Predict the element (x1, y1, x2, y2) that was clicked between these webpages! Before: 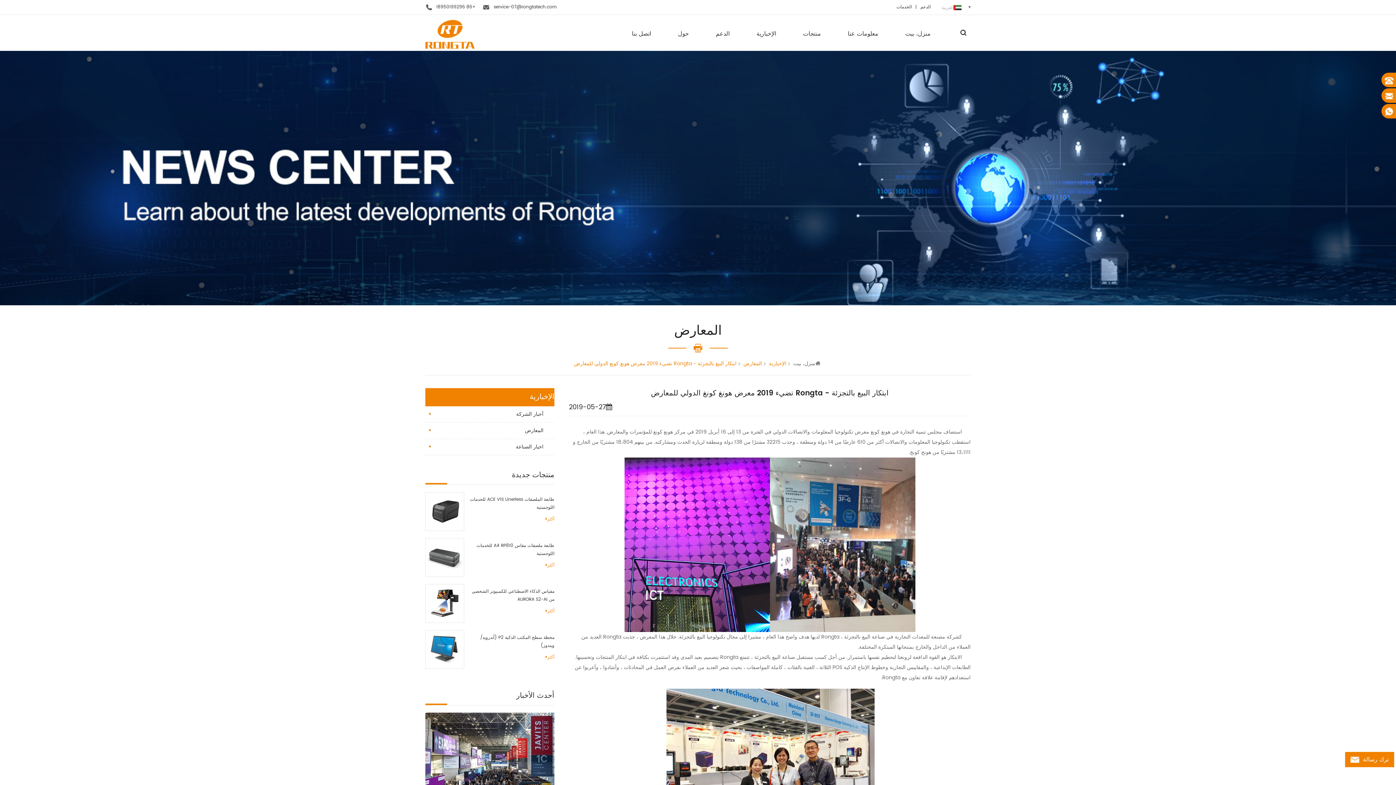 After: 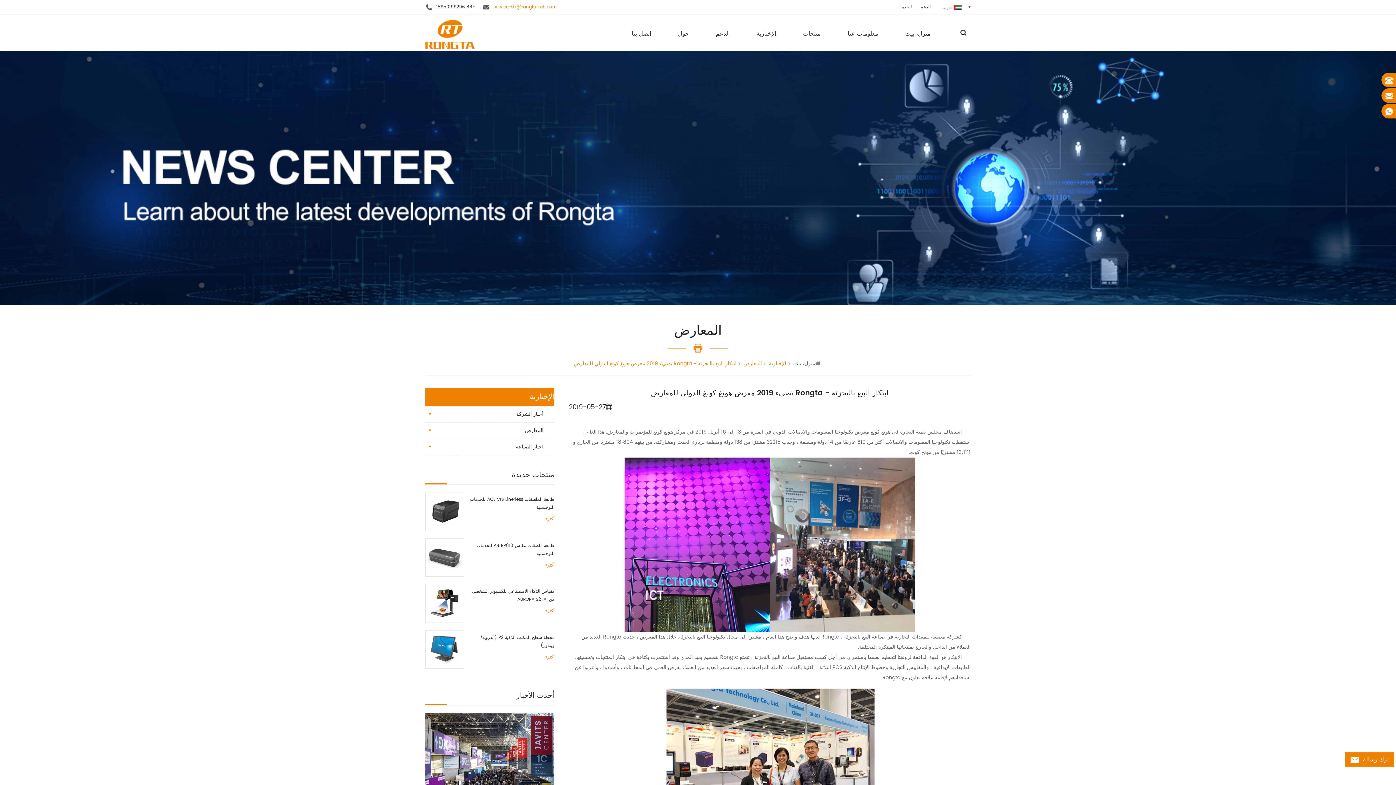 Action: label: service-07@rongtatech.com bbox: (493, 0, 556, 14)